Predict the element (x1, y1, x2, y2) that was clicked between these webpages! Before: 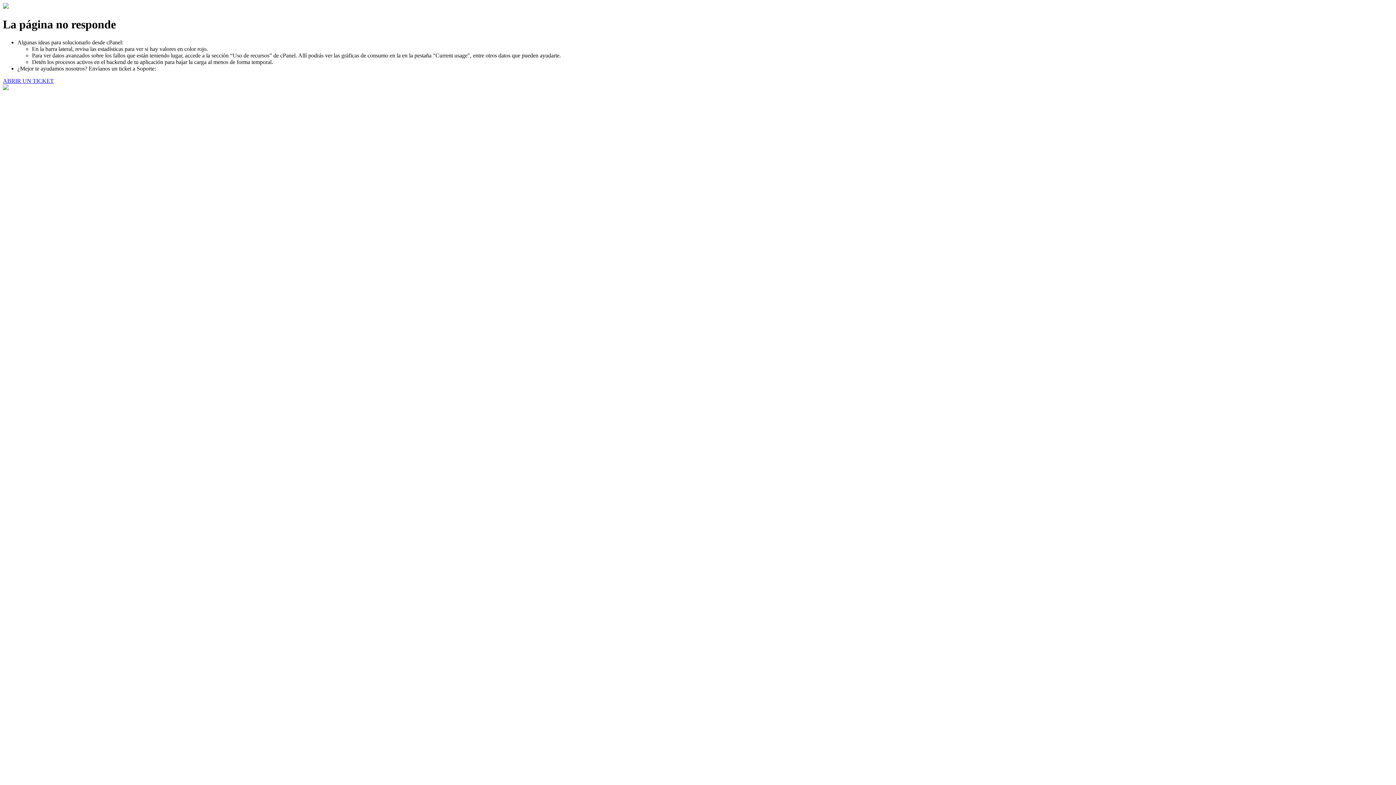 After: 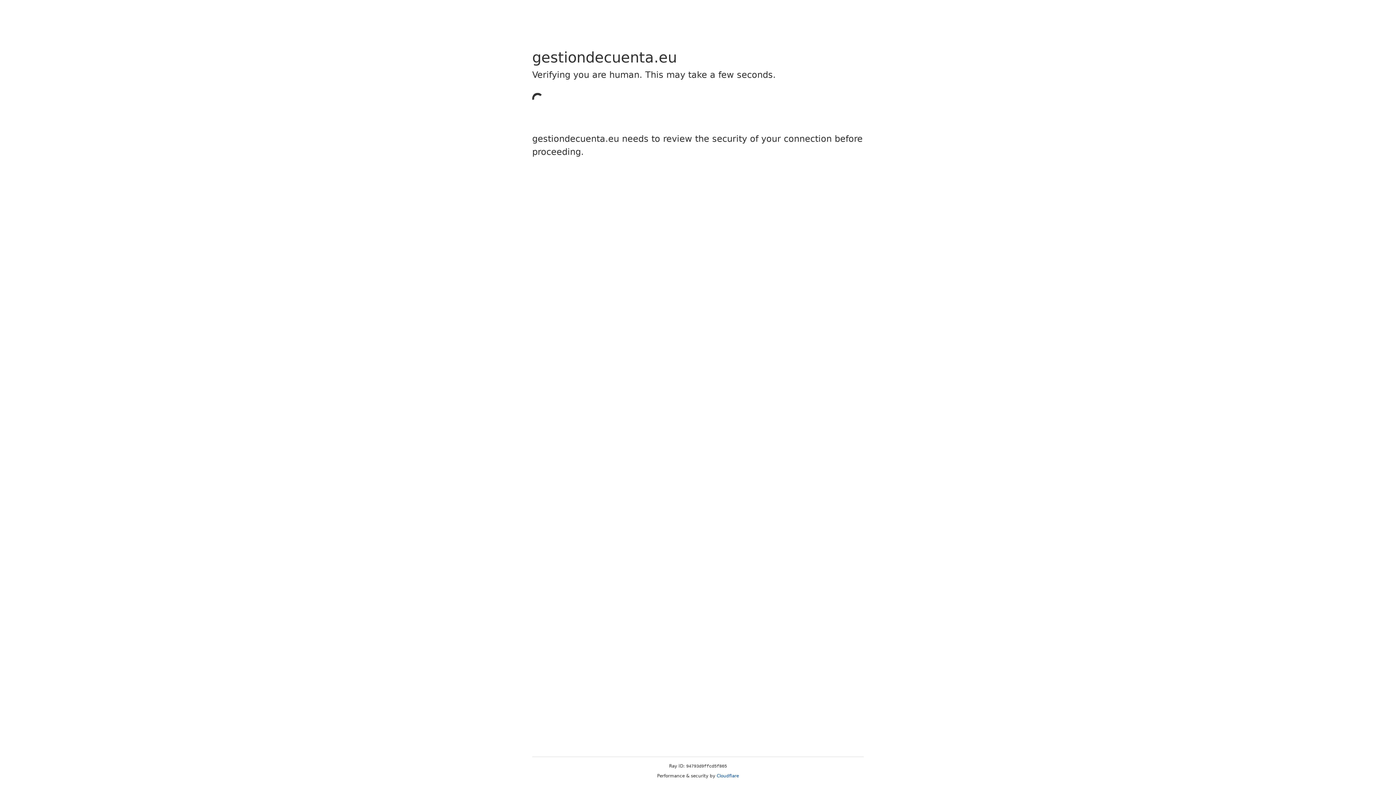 Action: bbox: (2, 77, 53, 83) label: ABRIR UN TICKET